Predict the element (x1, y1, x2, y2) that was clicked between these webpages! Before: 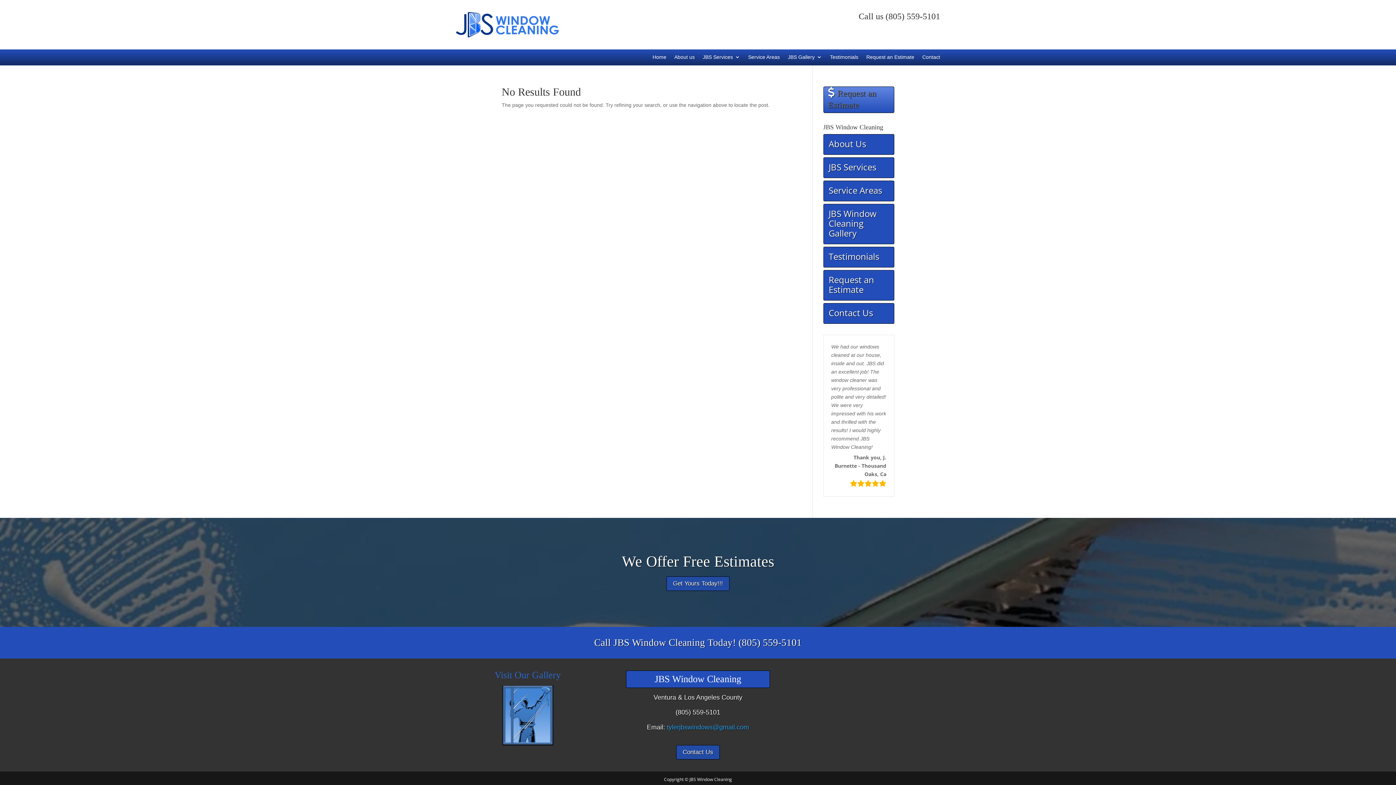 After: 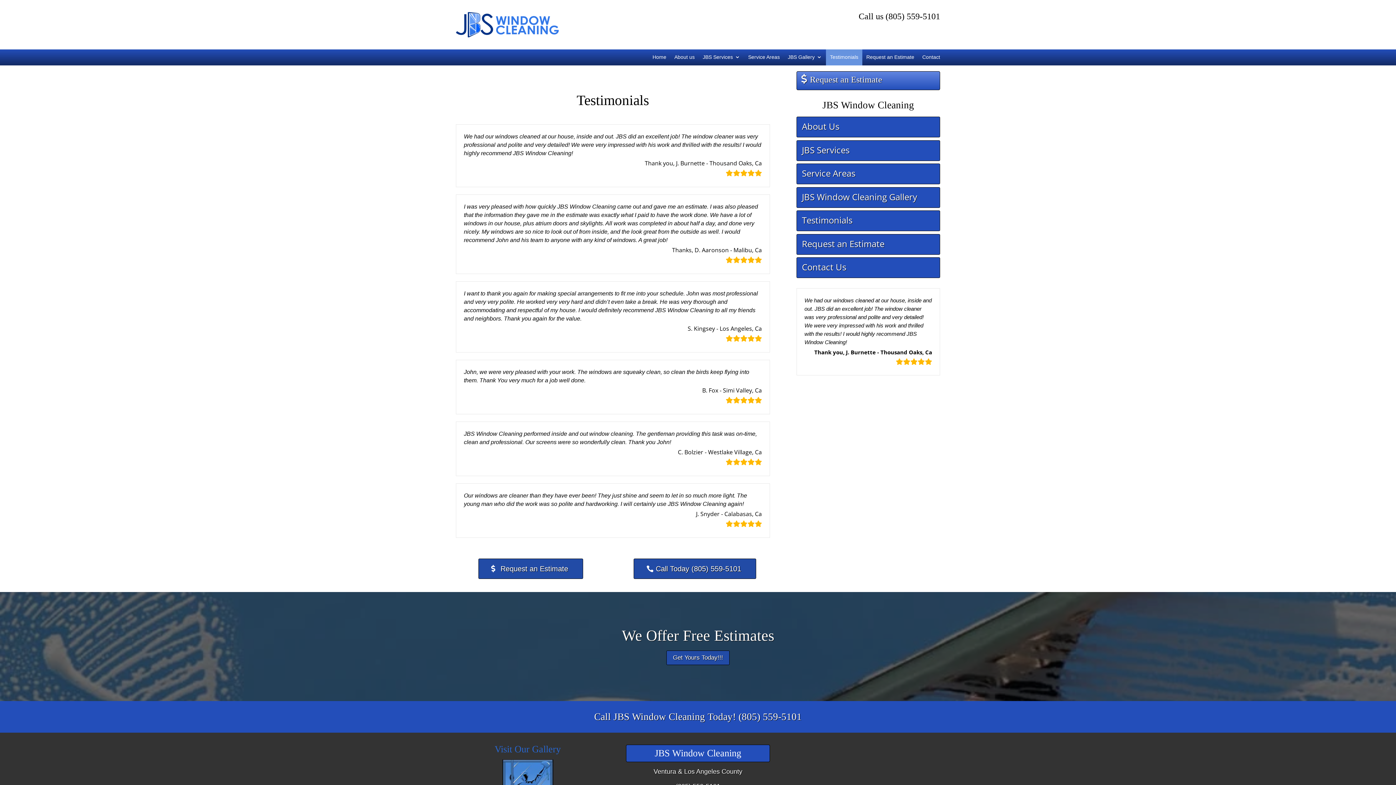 Action: bbox: (828, 250, 879, 262) label: Testimonials